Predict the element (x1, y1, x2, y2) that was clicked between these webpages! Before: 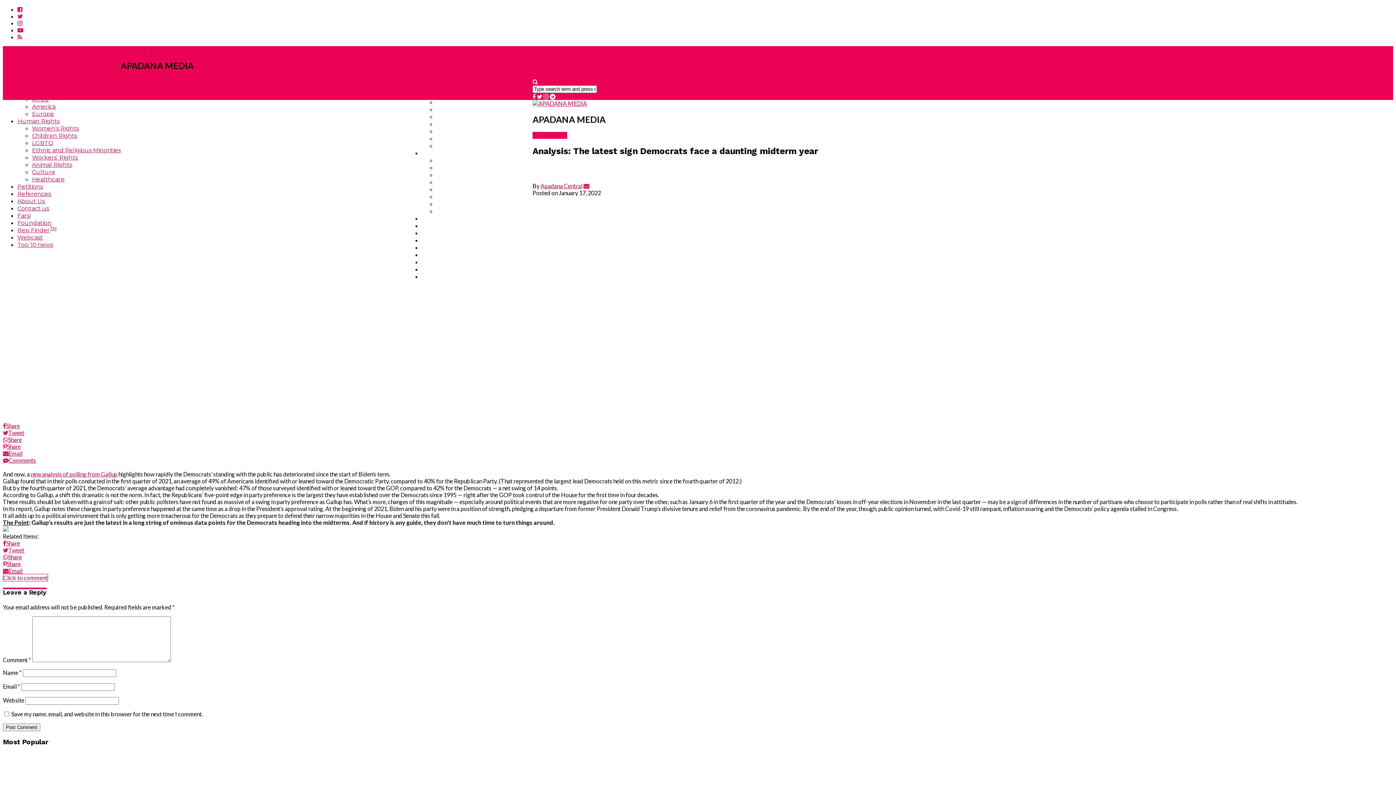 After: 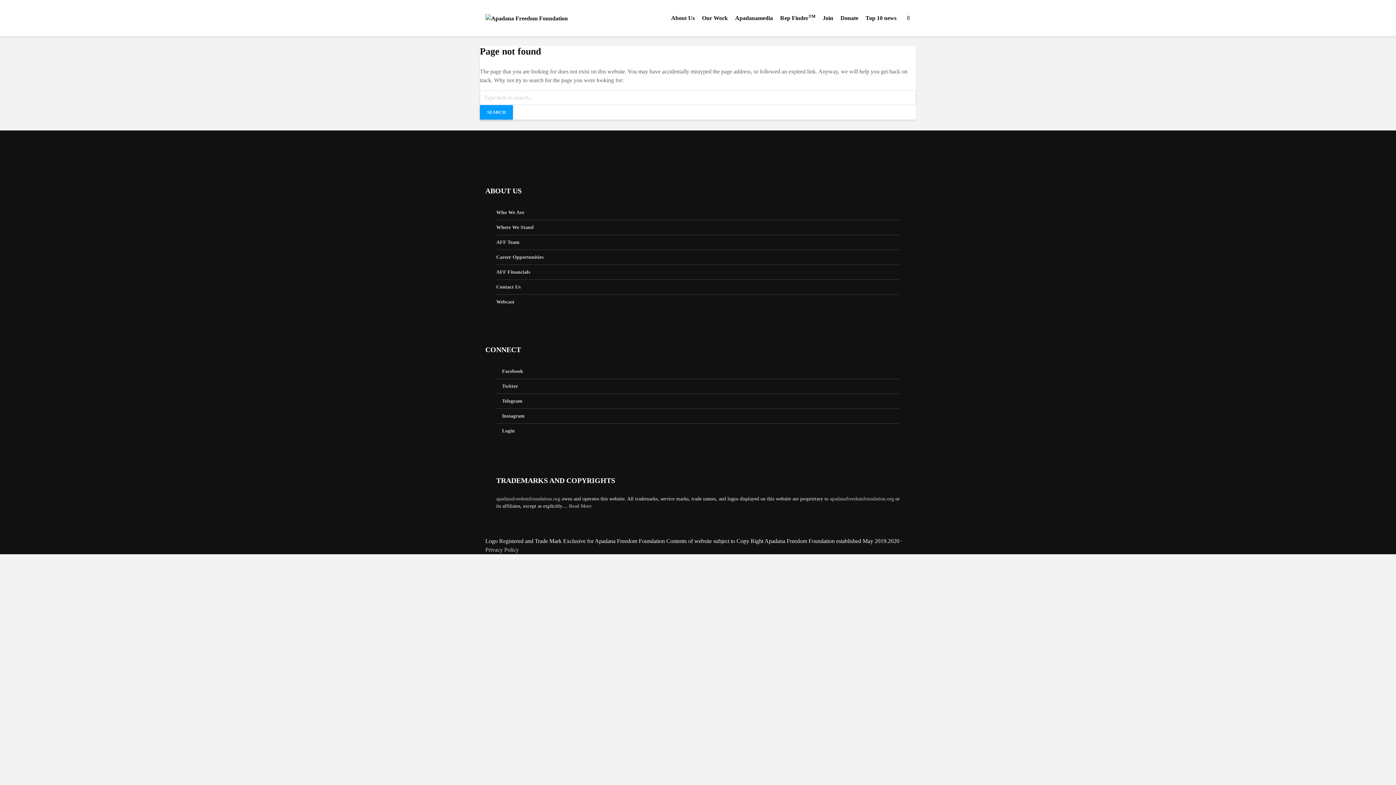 Action: label: Foundation bbox: (17, 219, 51, 226)